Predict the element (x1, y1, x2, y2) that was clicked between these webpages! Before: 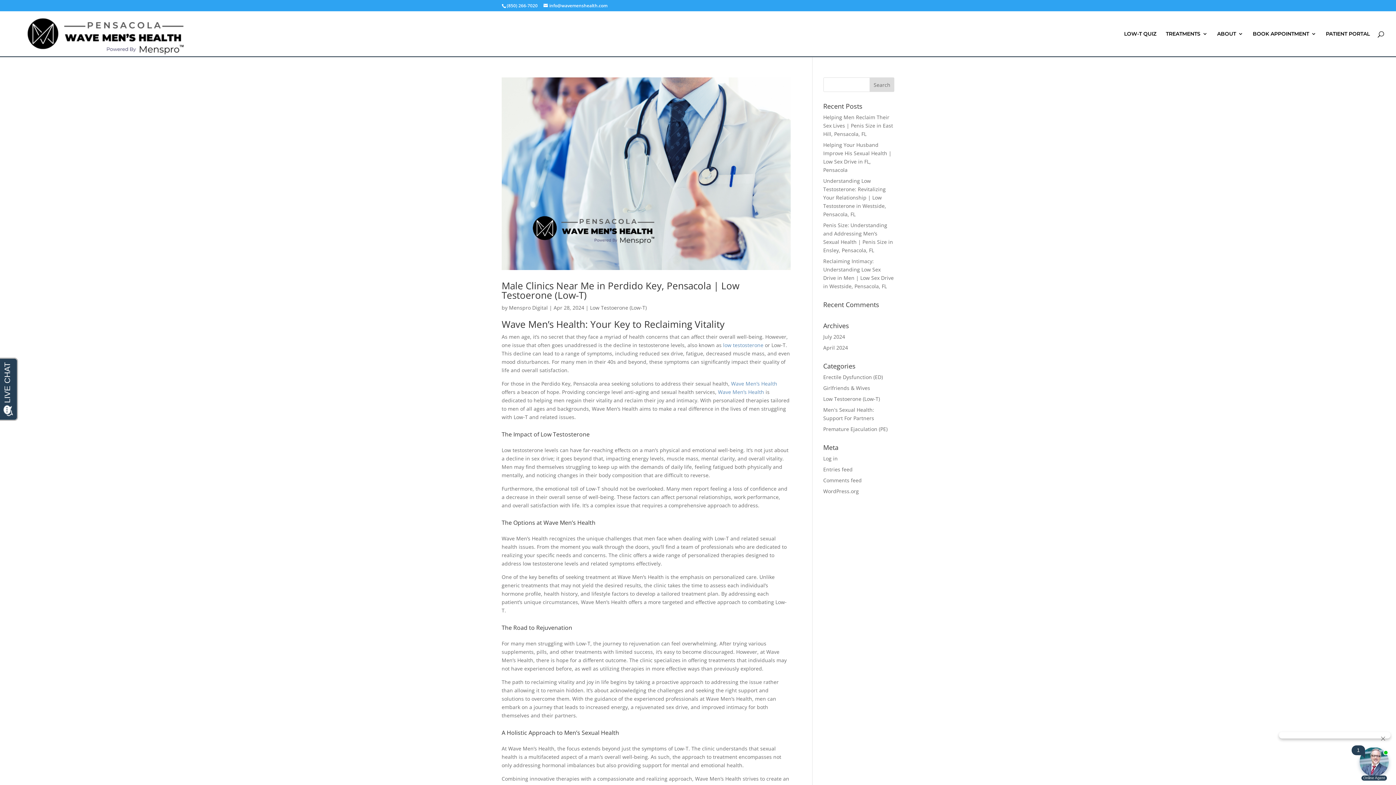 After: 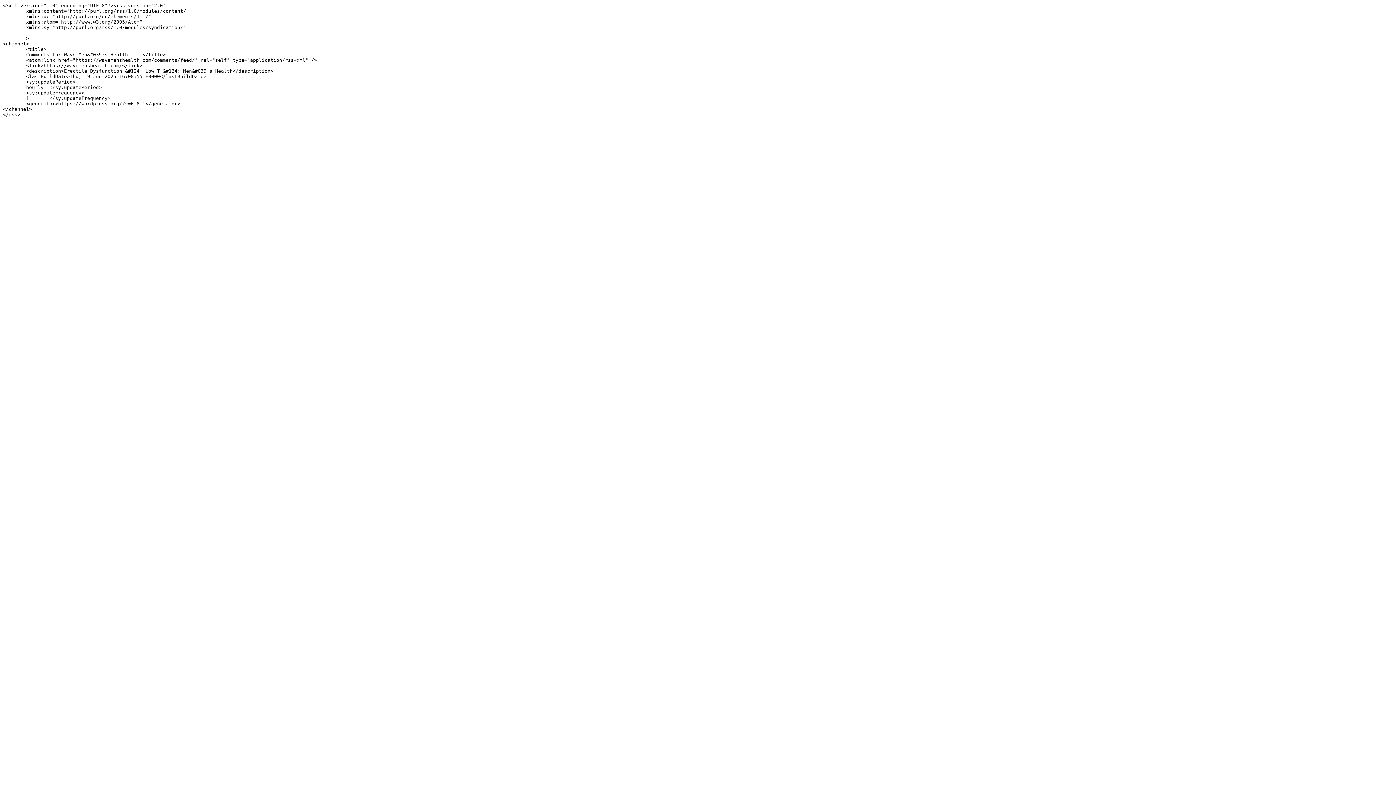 Action: bbox: (823, 477, 862, 484) label: Comments feed